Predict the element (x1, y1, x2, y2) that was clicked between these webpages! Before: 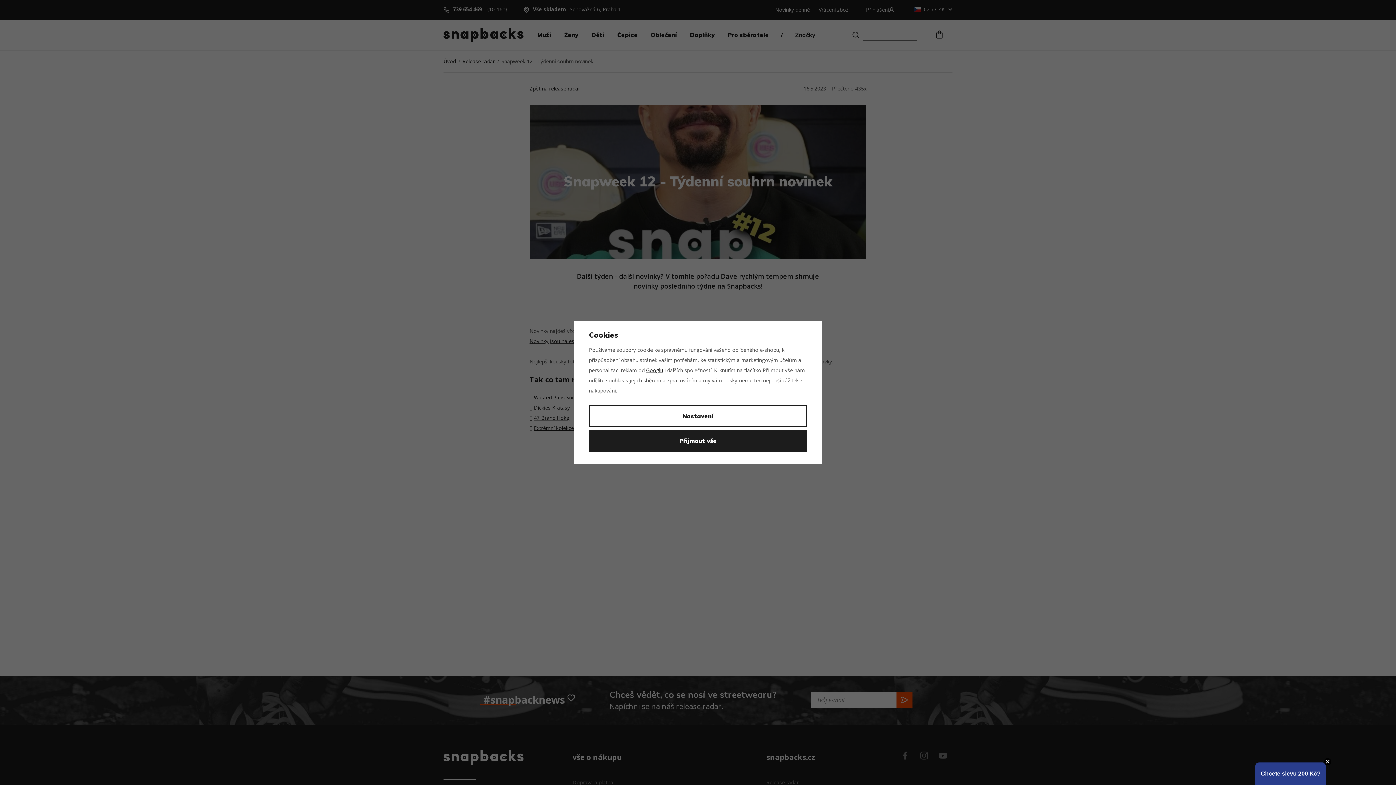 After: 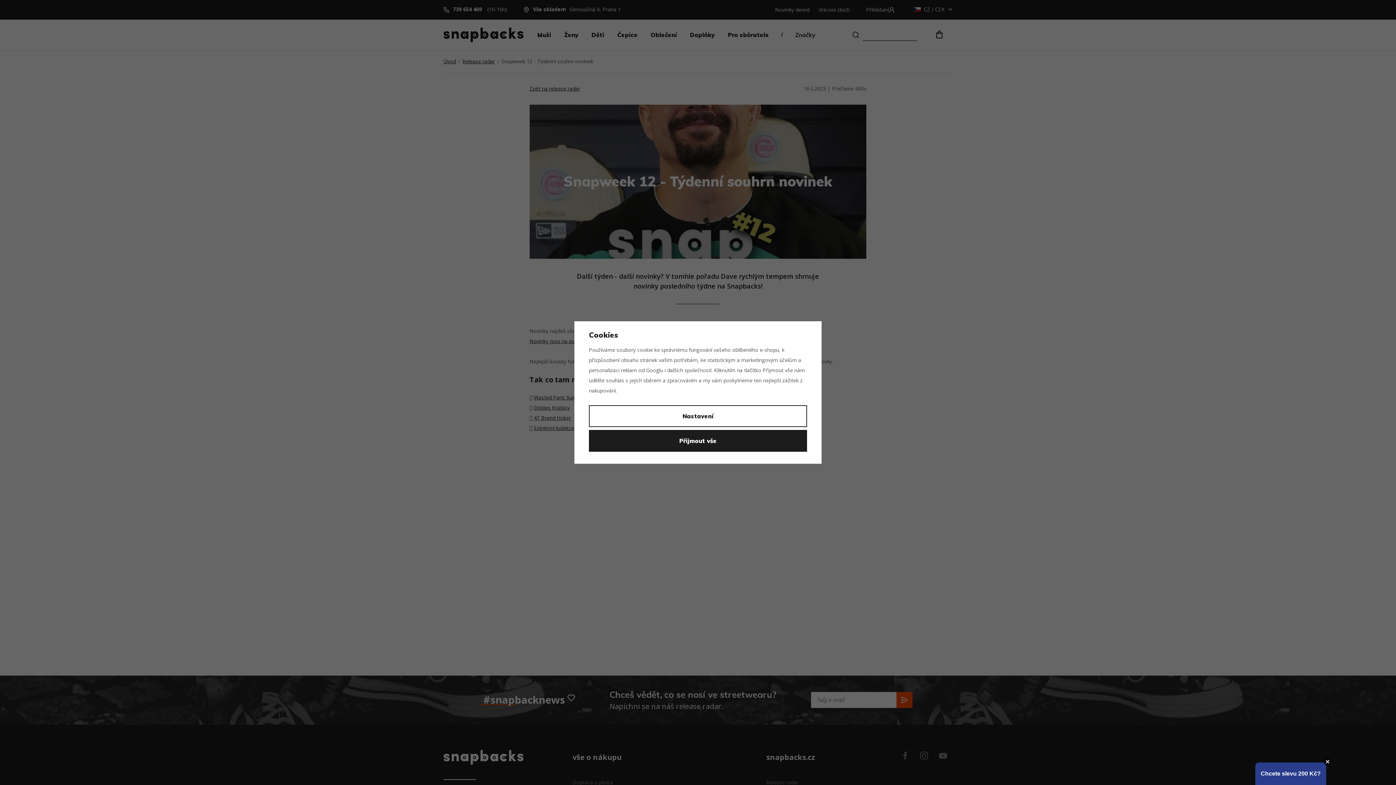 Action: bbox: (646, 366, 663, 373) label: Googlu